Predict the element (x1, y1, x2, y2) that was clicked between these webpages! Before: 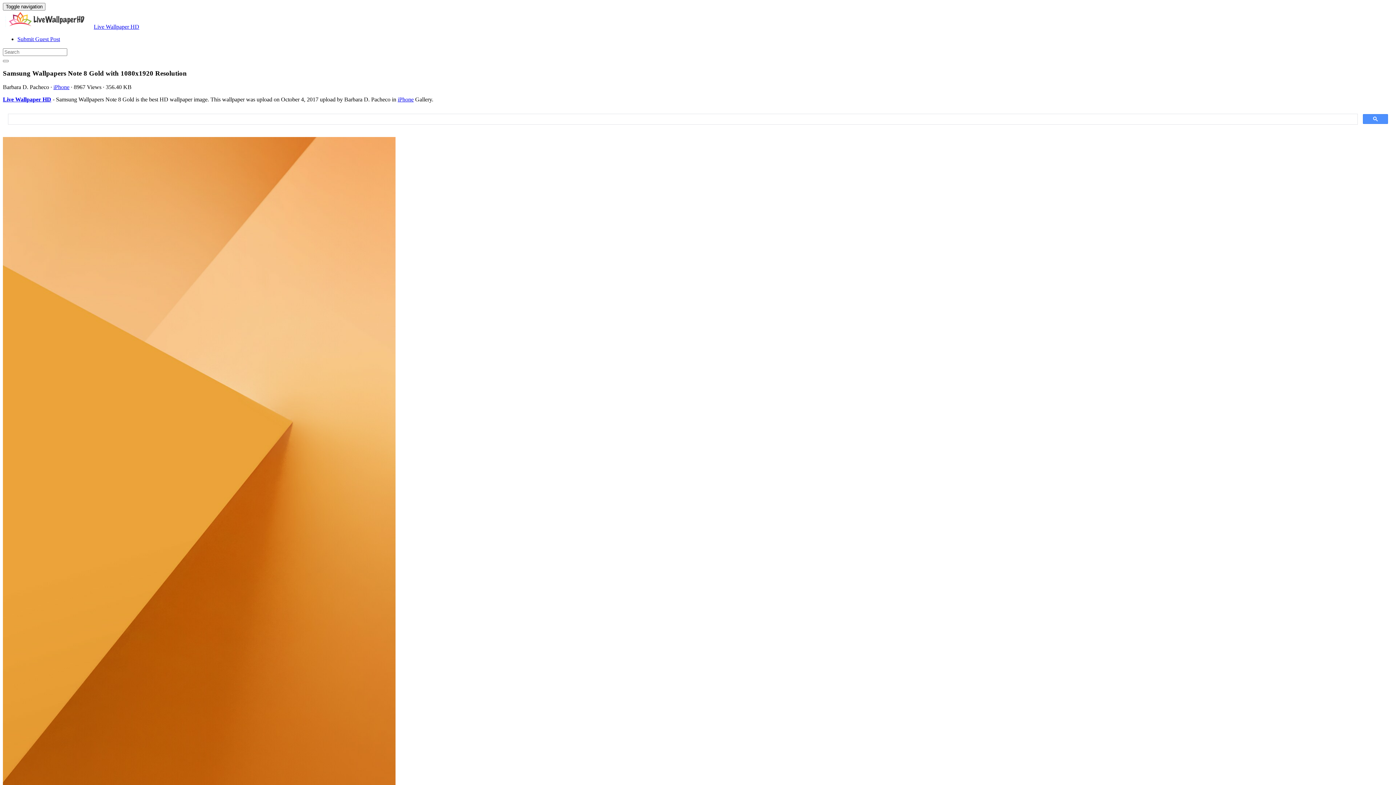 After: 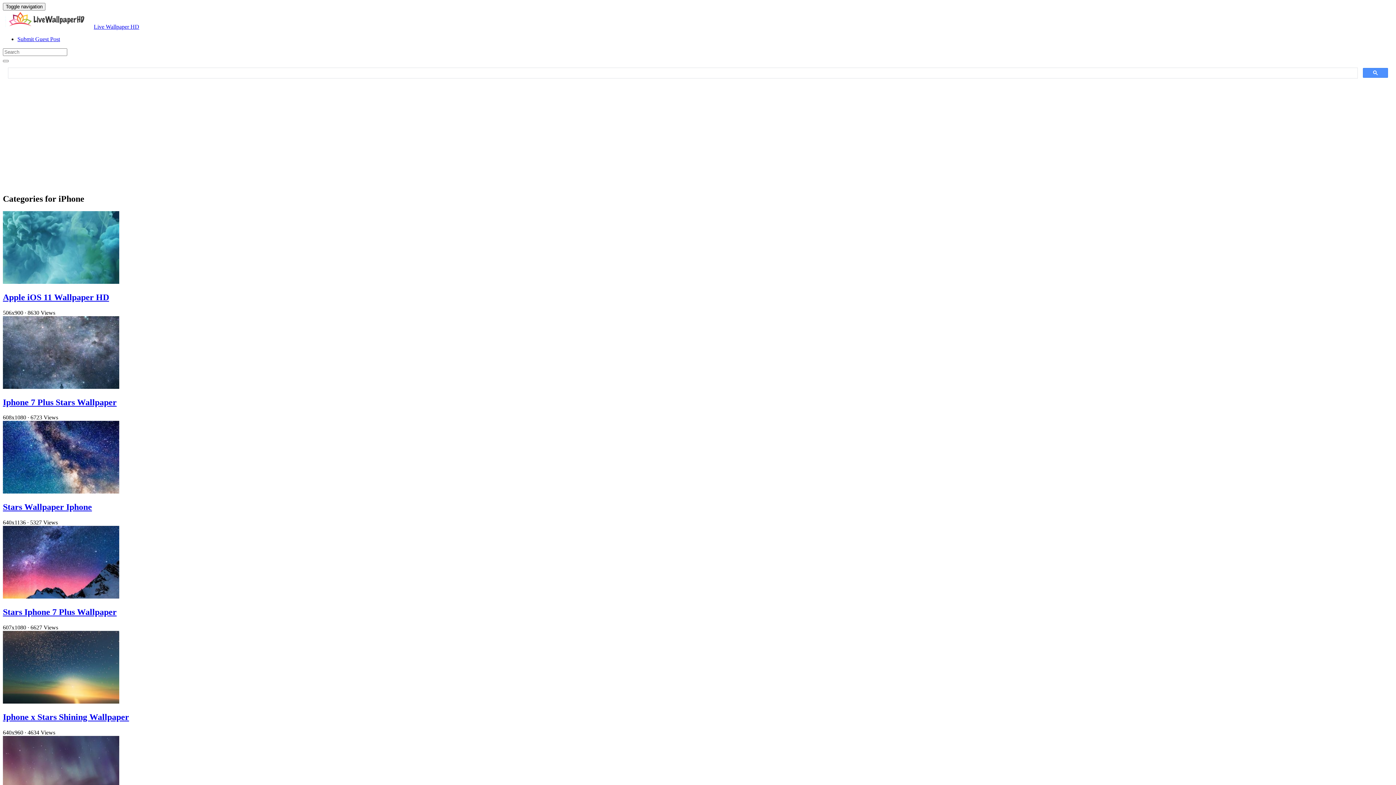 Action: bbox: (397, 96, 413, 102) label: iPhone